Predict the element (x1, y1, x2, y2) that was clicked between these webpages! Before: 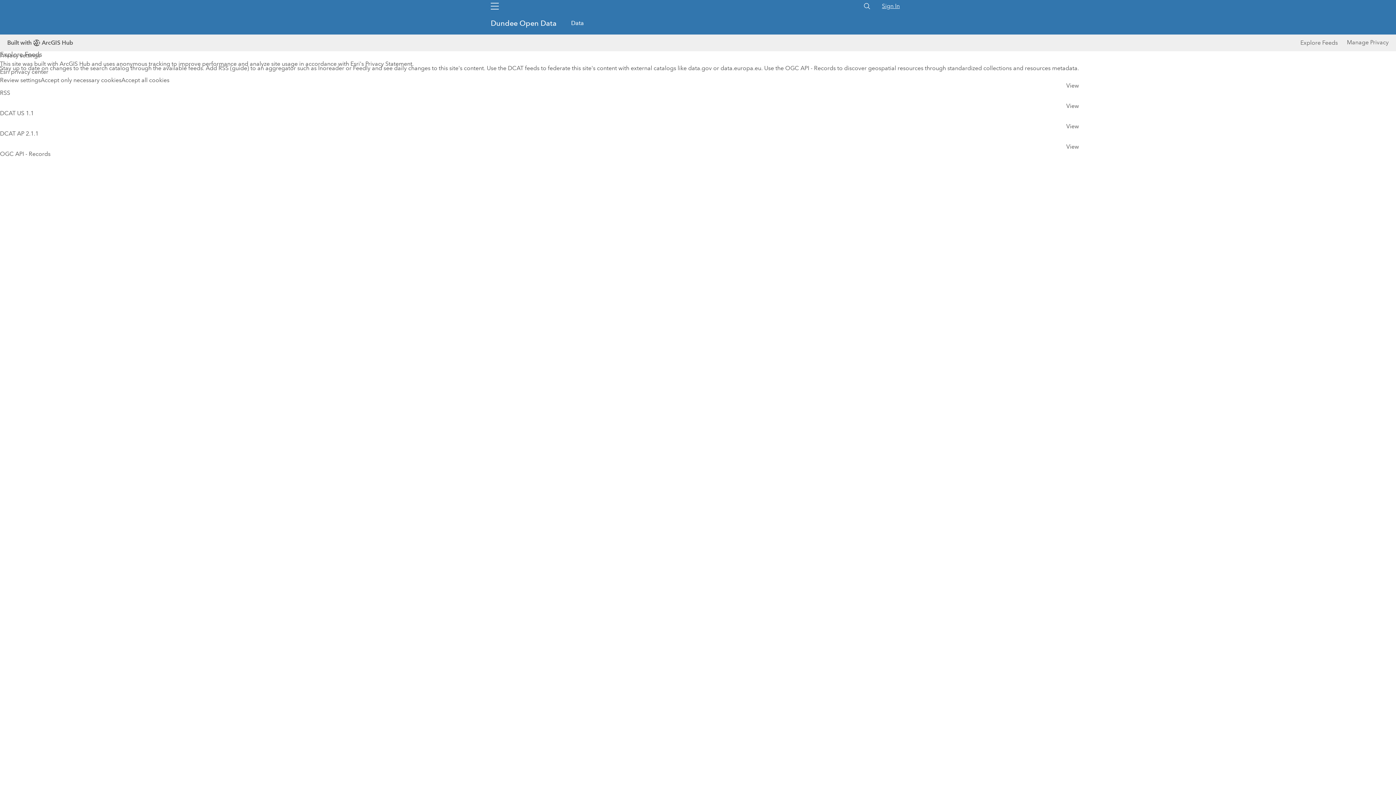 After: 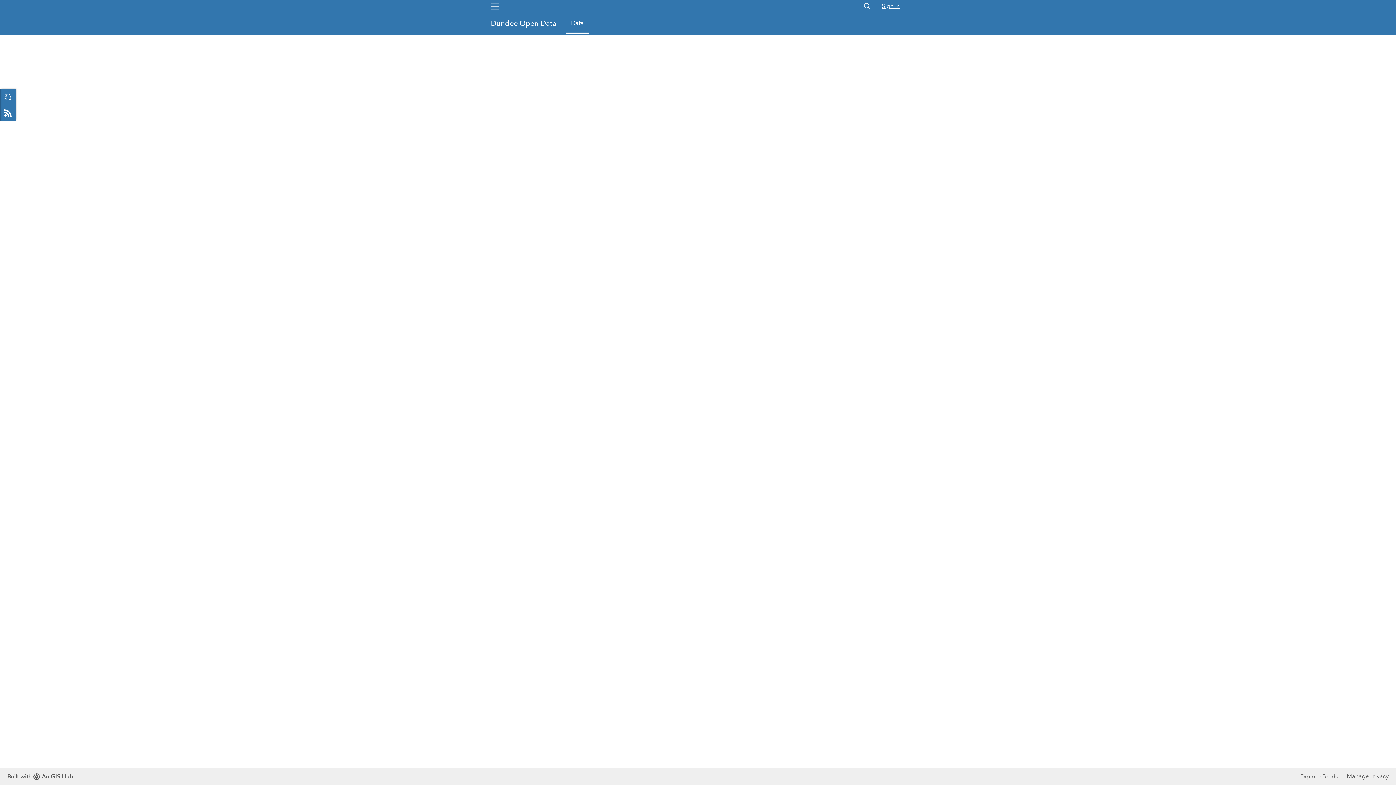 Action: bbox: (565, 12, 589, 34) label: Data